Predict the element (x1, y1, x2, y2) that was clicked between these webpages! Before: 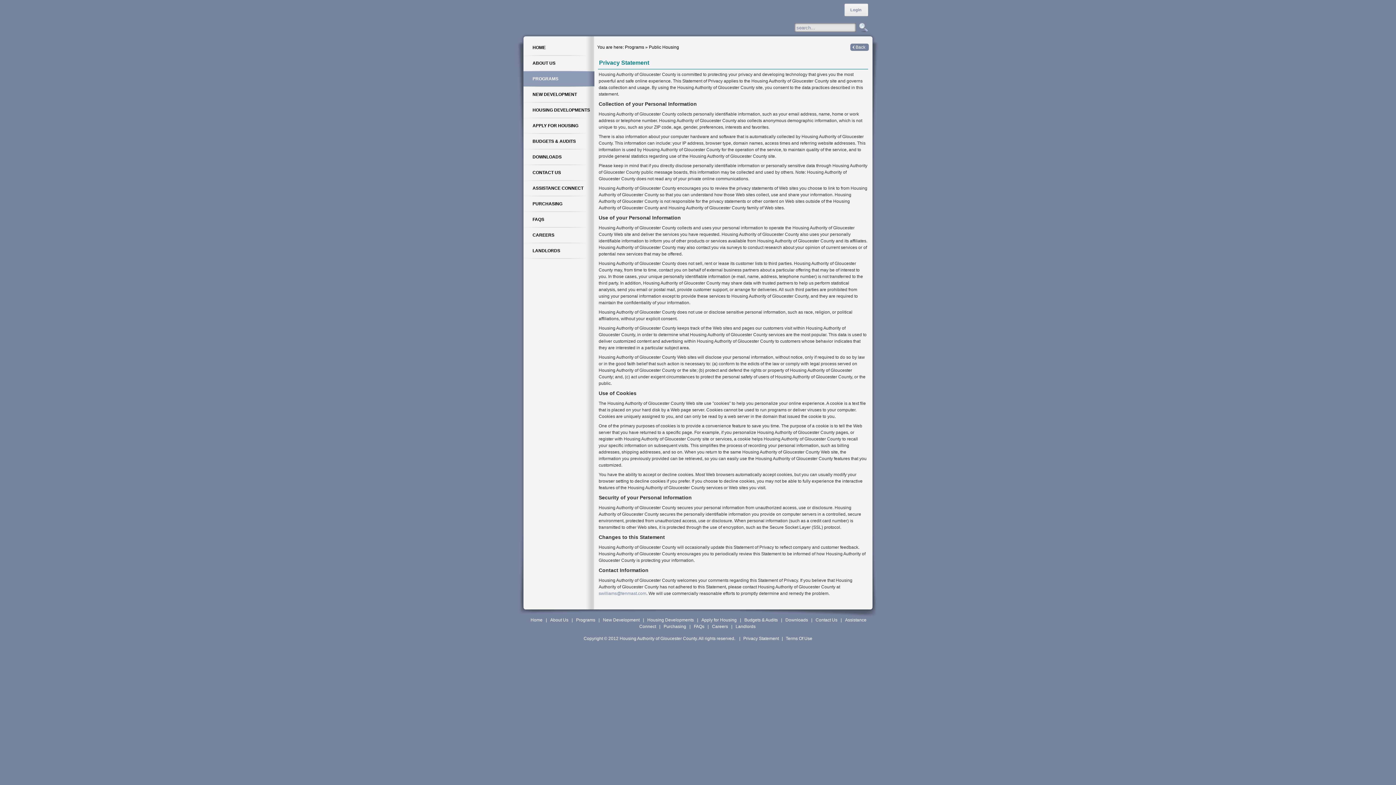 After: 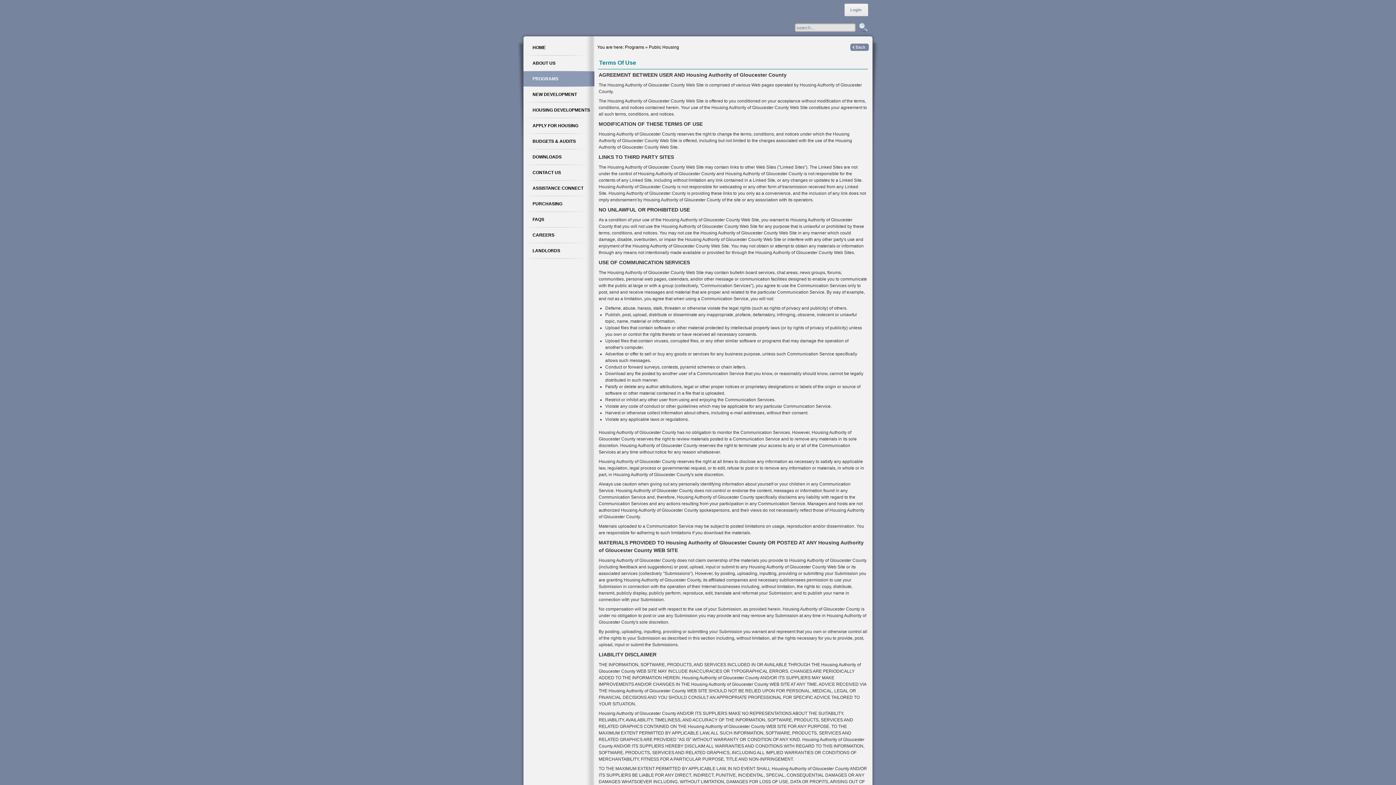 Action: label: Terms Of Use bbox: (783, 636, 815, 641)